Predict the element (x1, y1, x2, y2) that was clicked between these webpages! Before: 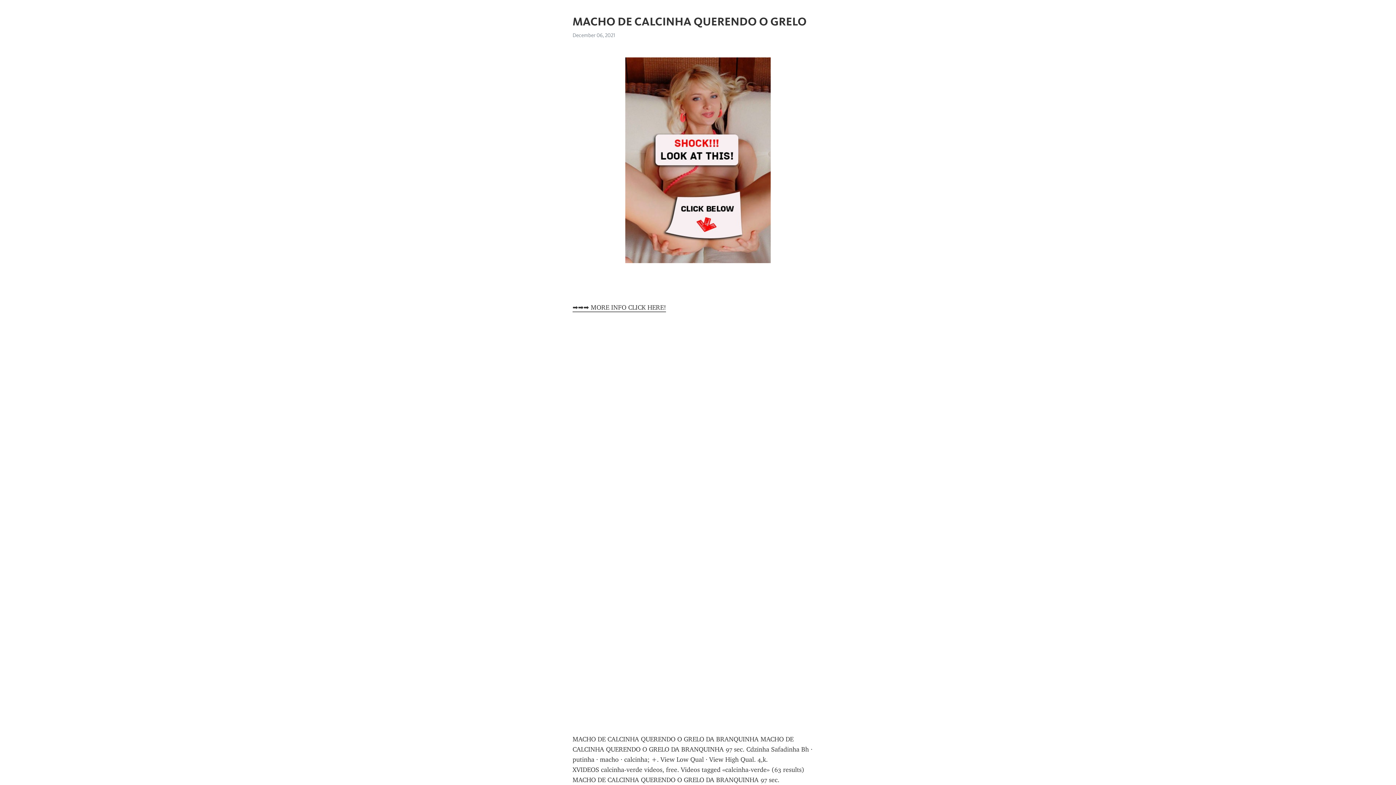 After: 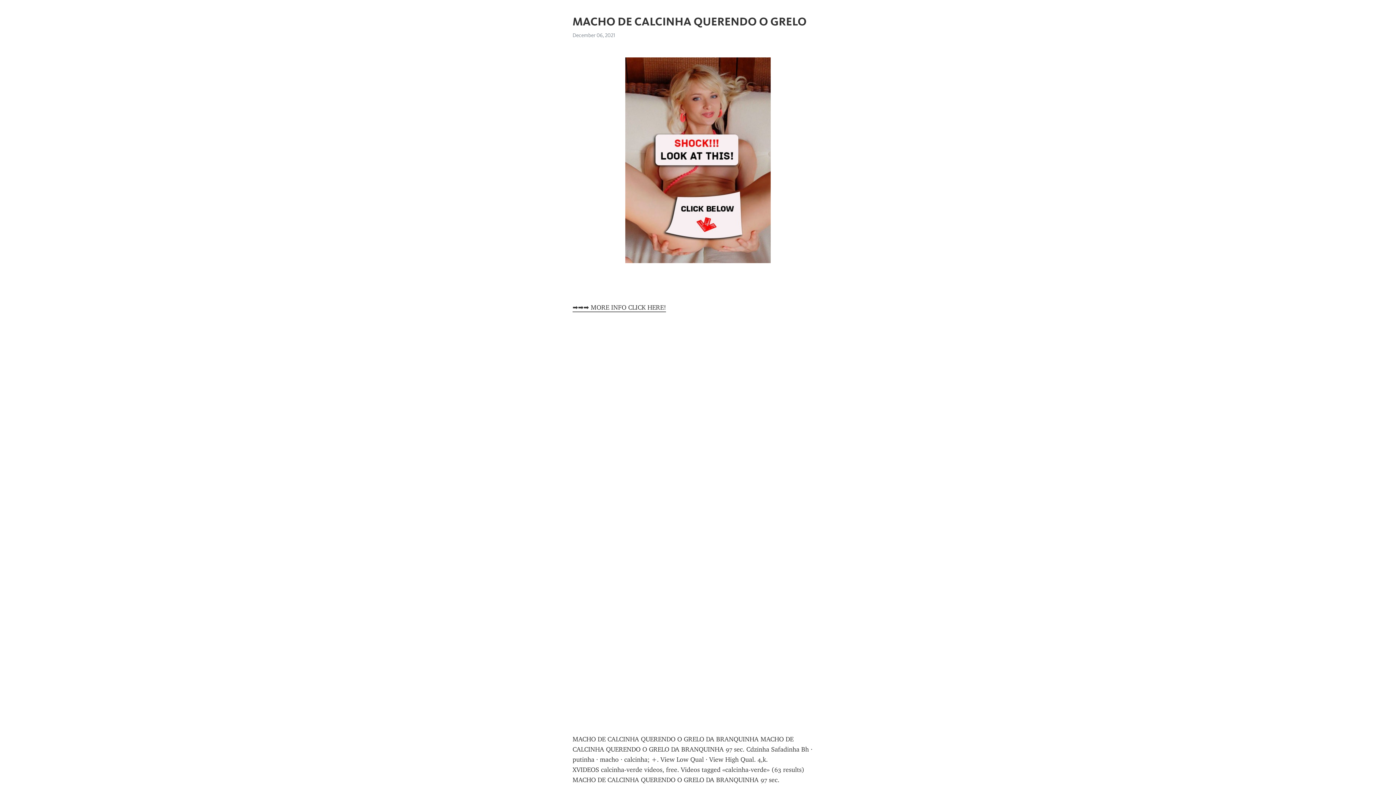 Action: label: ➡➡➡ MORE INFO CLICK HERE! bbox: (572, 303, 666, 312)